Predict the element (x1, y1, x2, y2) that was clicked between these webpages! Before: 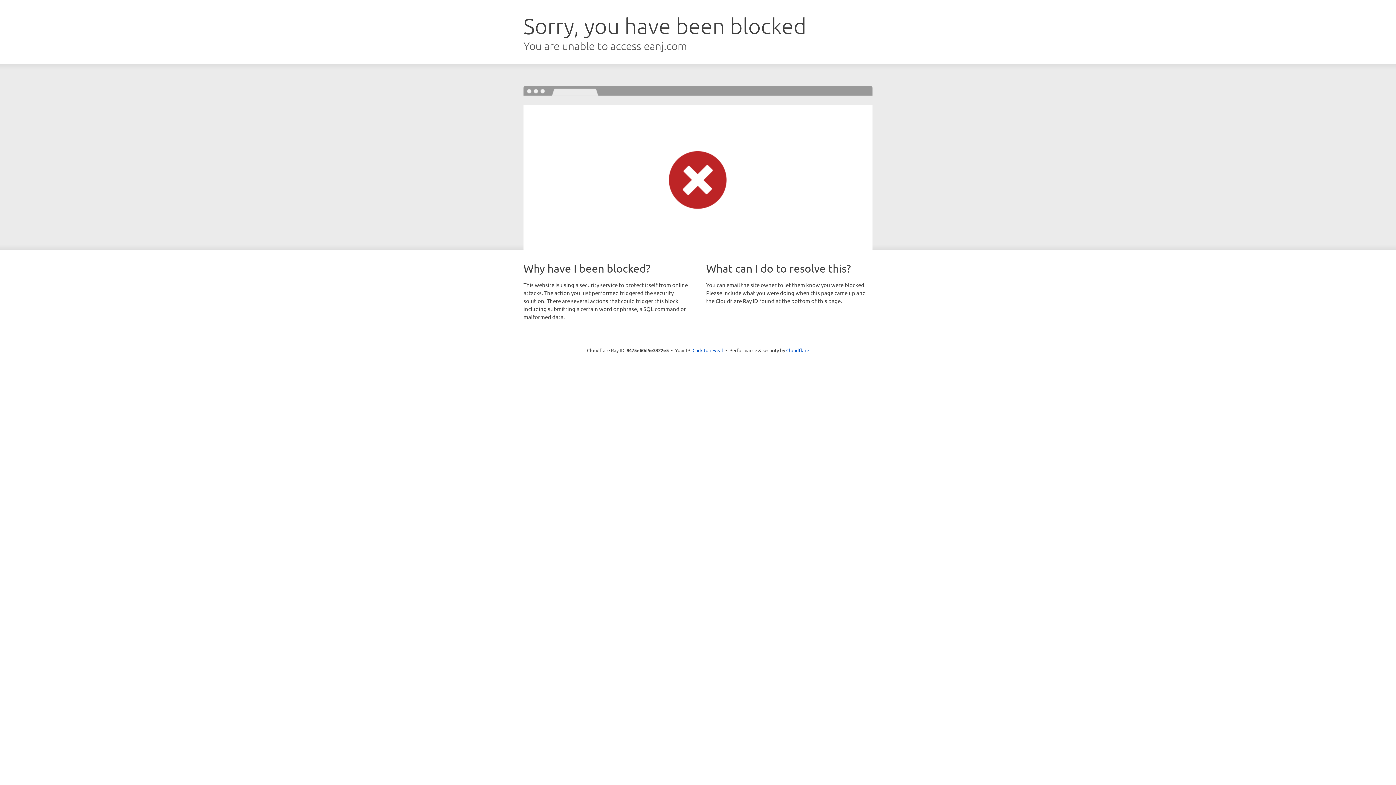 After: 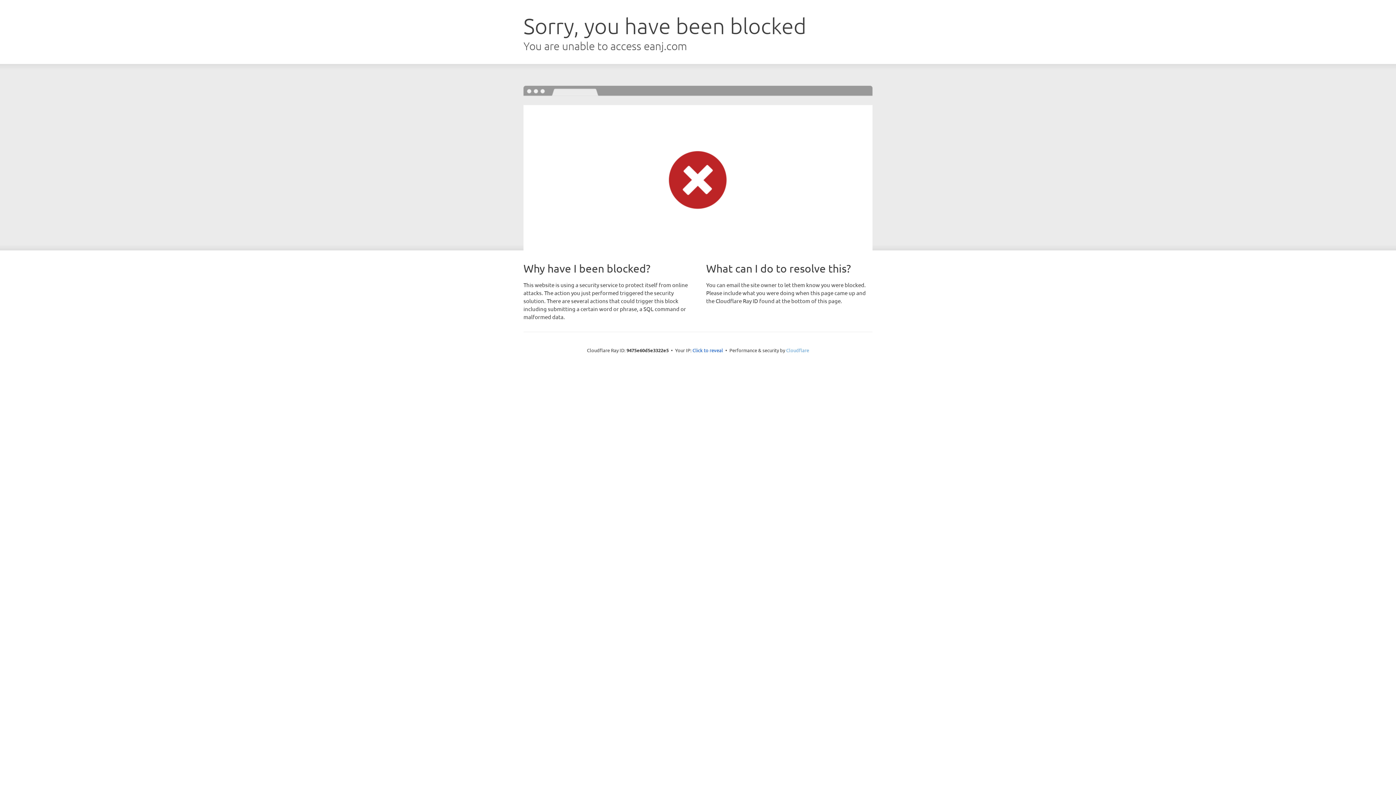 Action: bbox: (786, 347, 809, 353) label: Cloudflare